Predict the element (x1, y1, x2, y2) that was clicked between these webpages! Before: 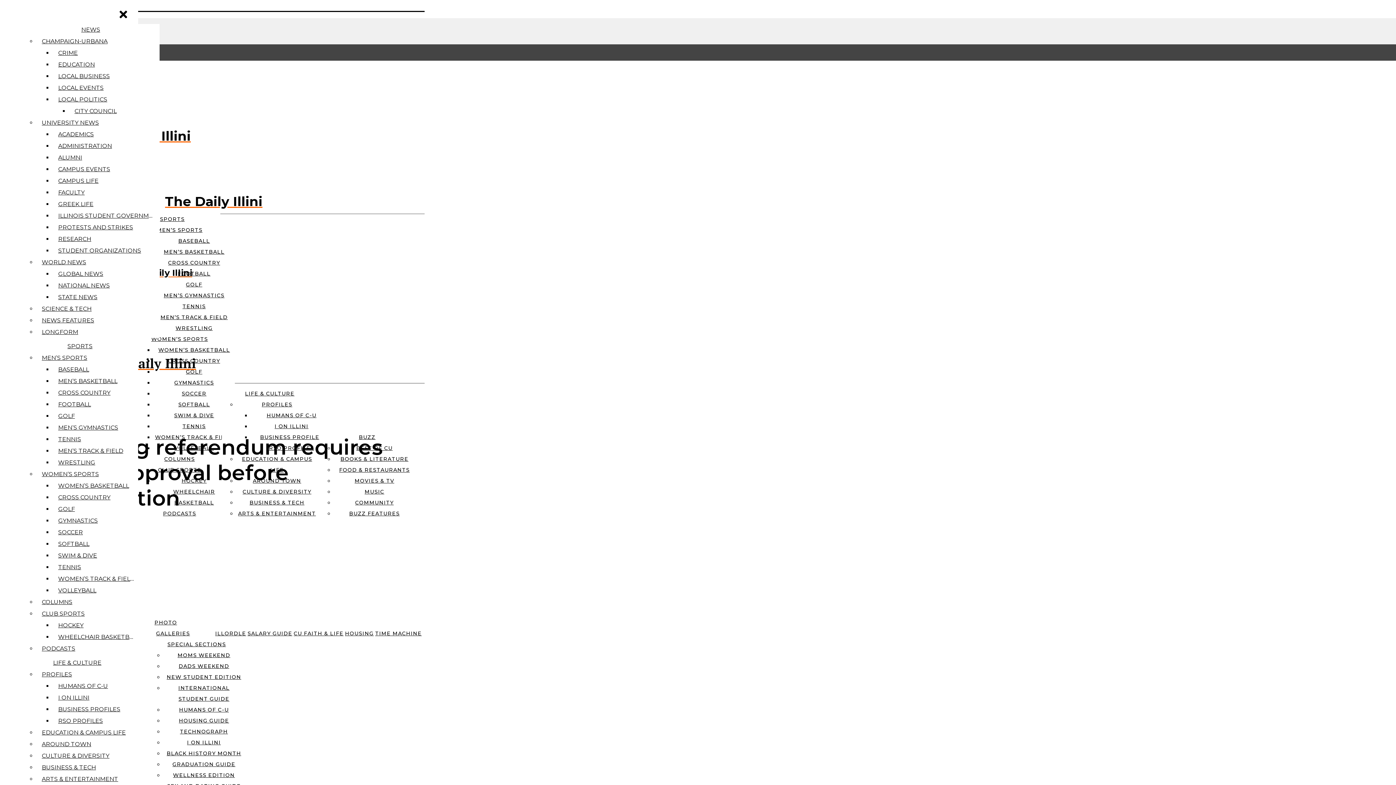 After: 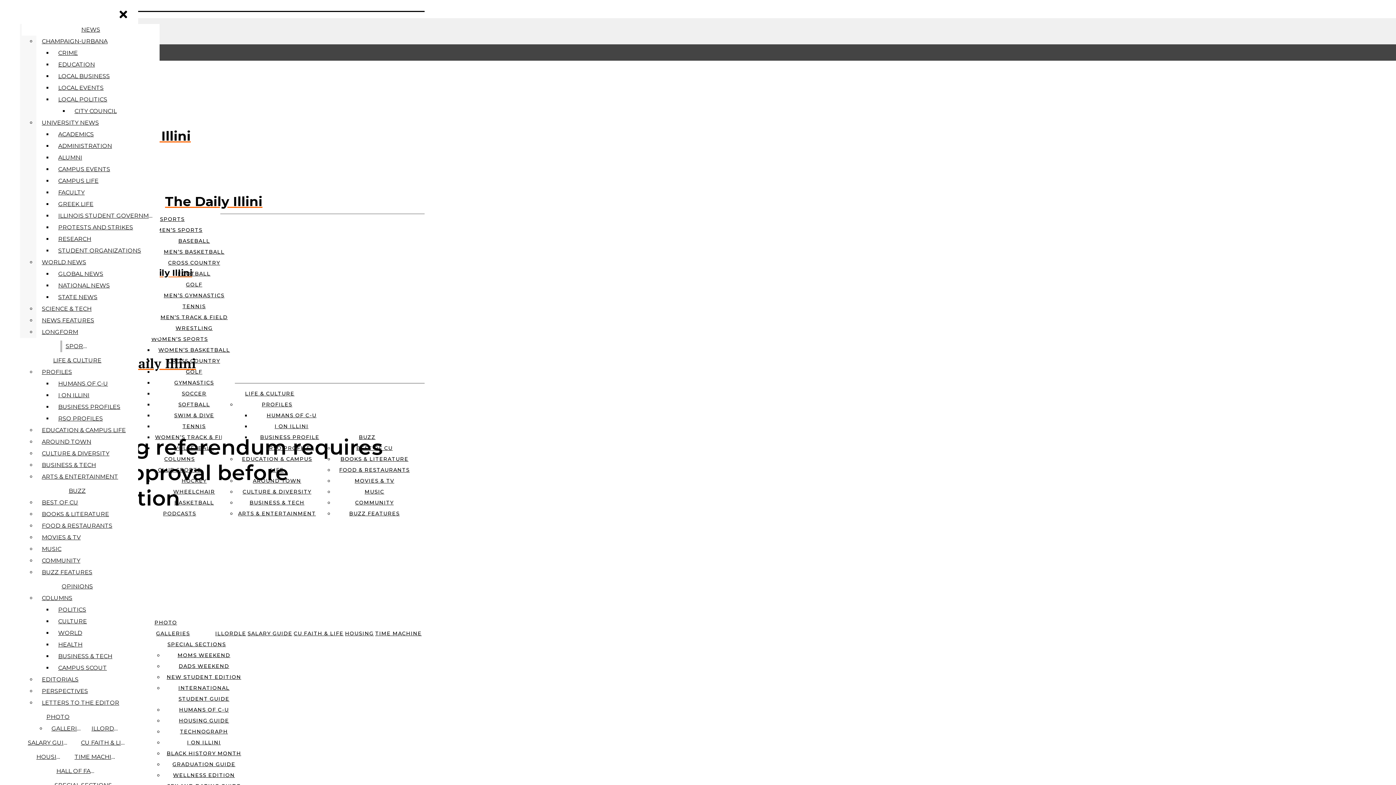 Action: bbox: (54, 47, 159, 58) label: CRIME